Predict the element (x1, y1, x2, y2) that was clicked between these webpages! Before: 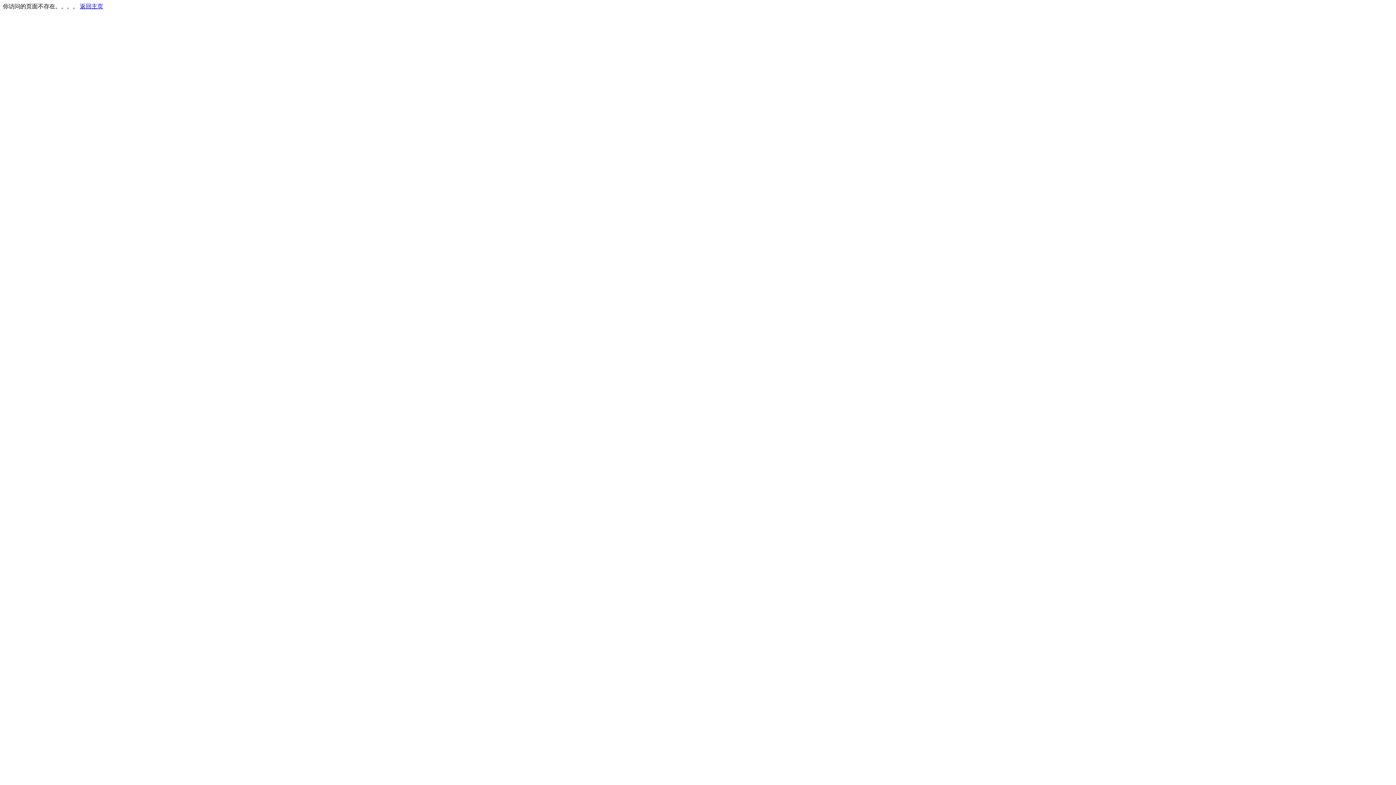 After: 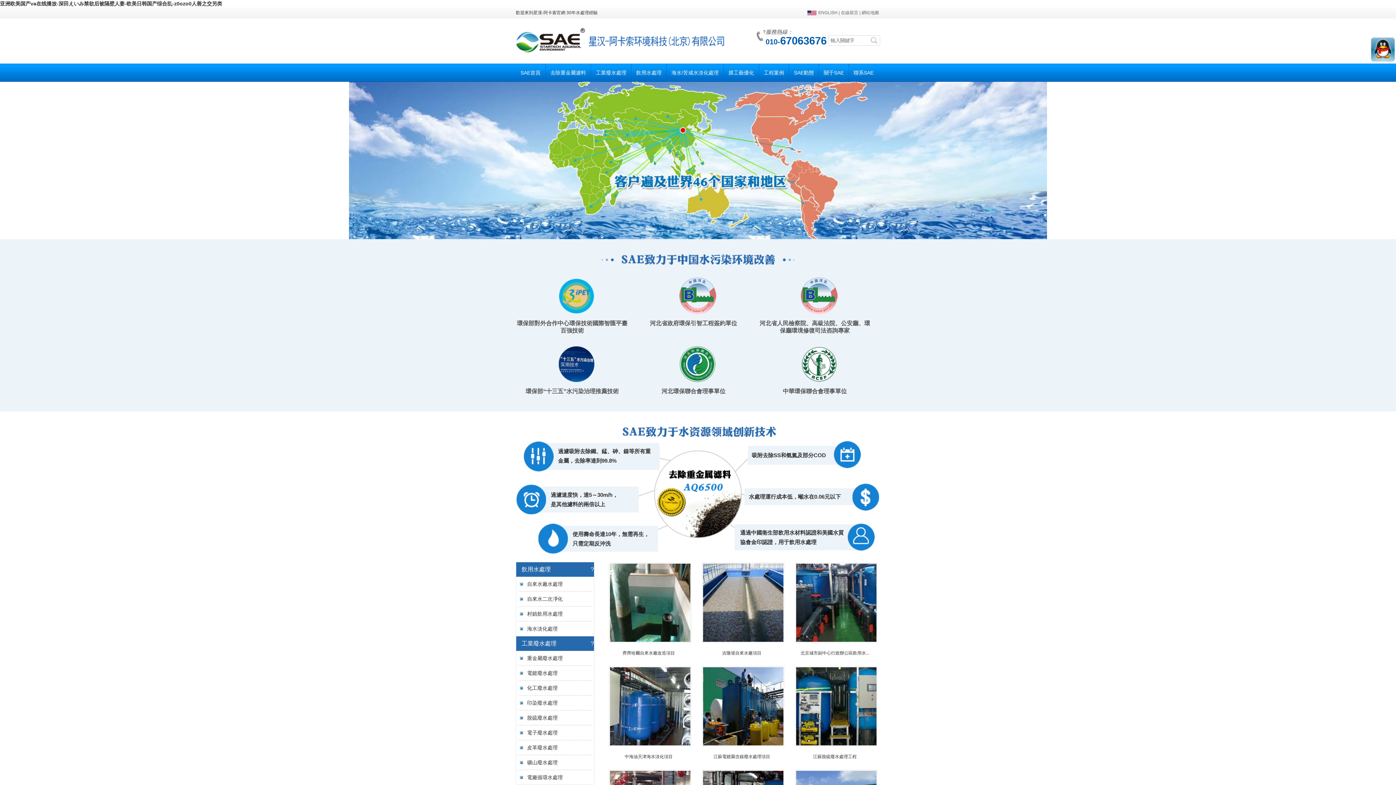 Action: label: 返回主页 bbox: (80, 3, 103, 9)